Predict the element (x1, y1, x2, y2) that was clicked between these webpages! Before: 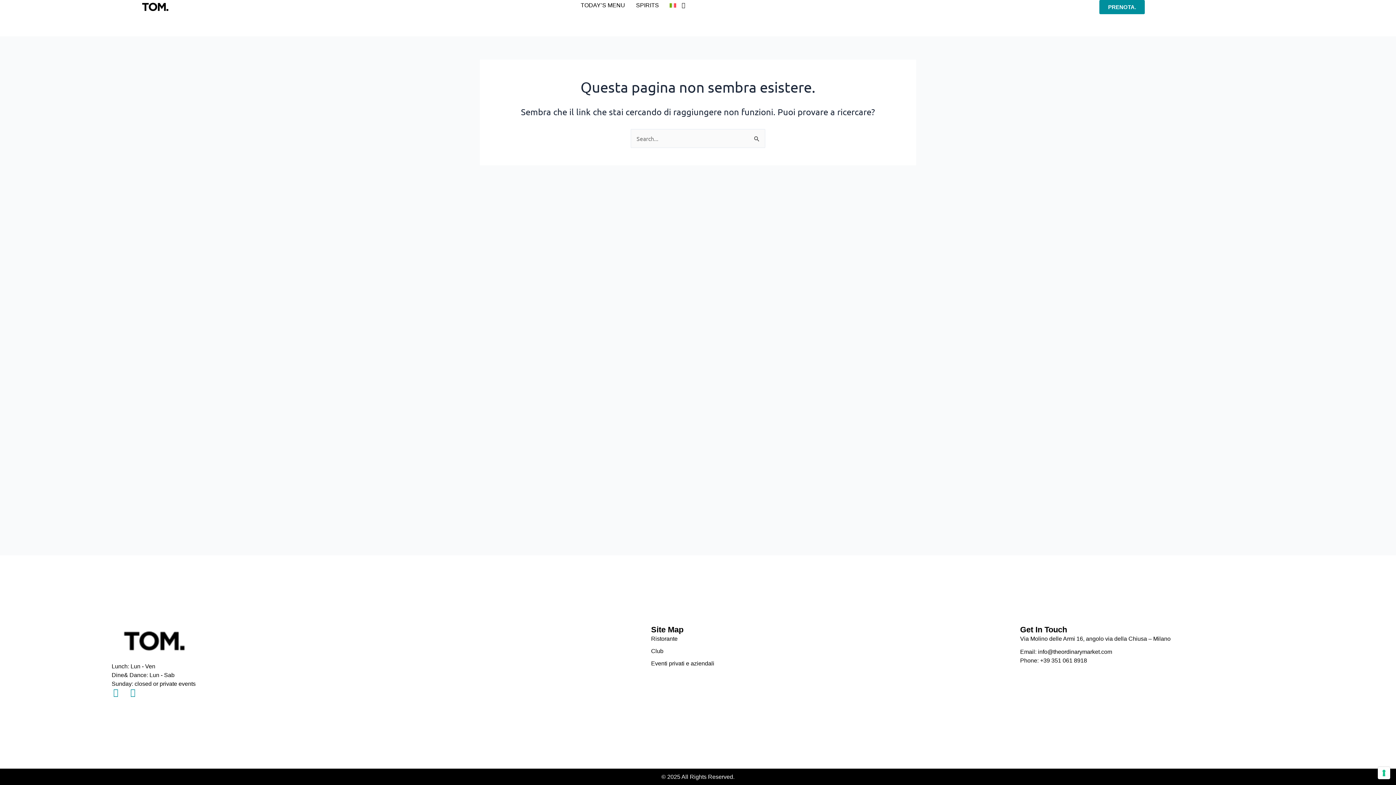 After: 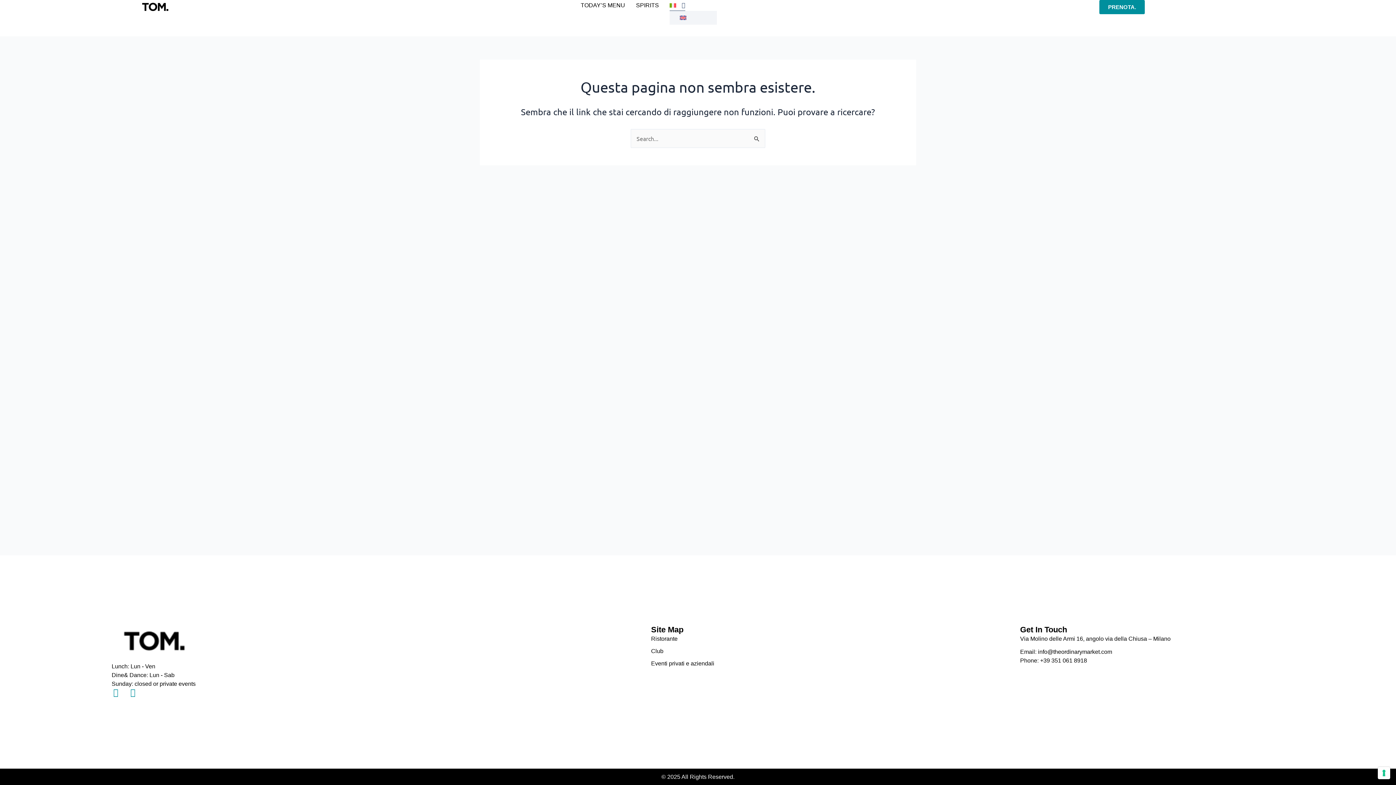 Action: bbox: (669, 0, 685, 10)